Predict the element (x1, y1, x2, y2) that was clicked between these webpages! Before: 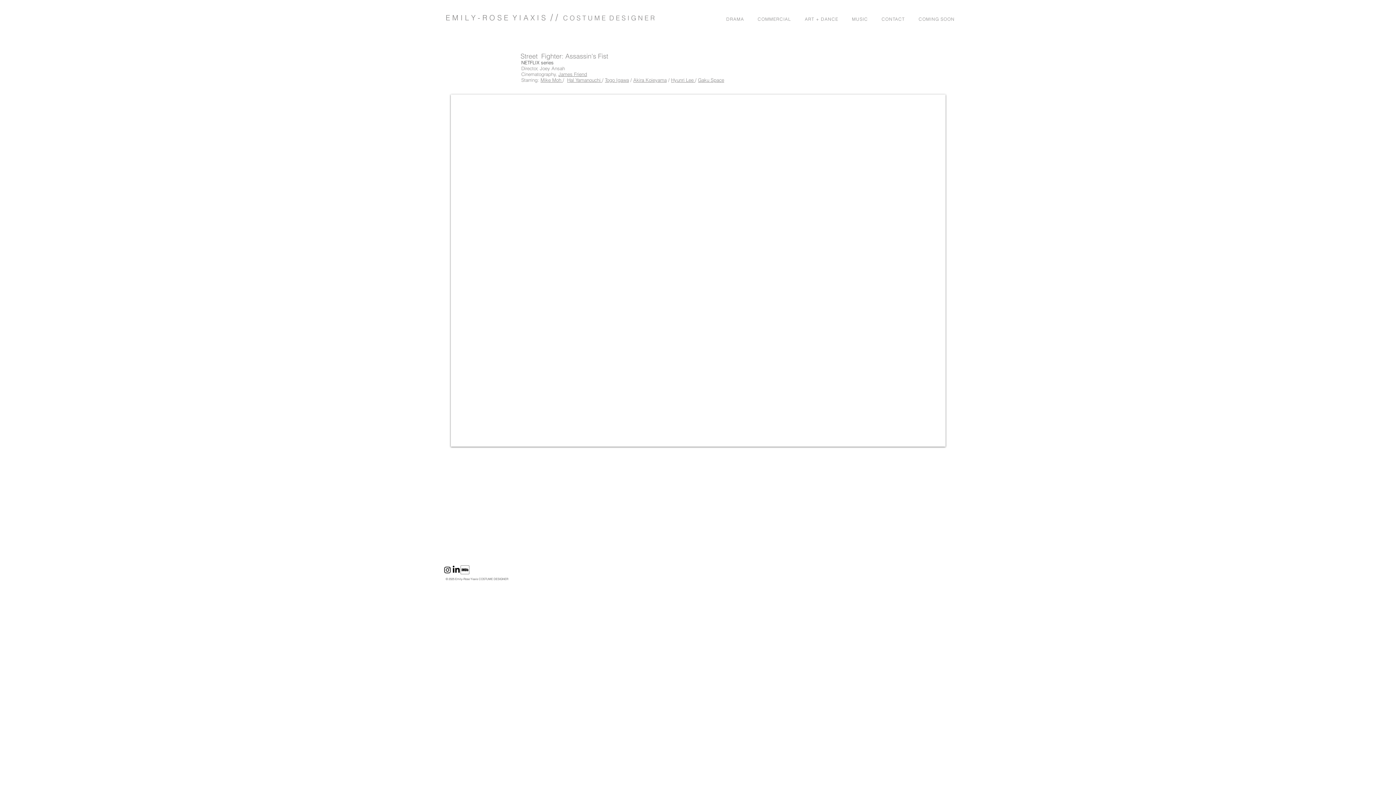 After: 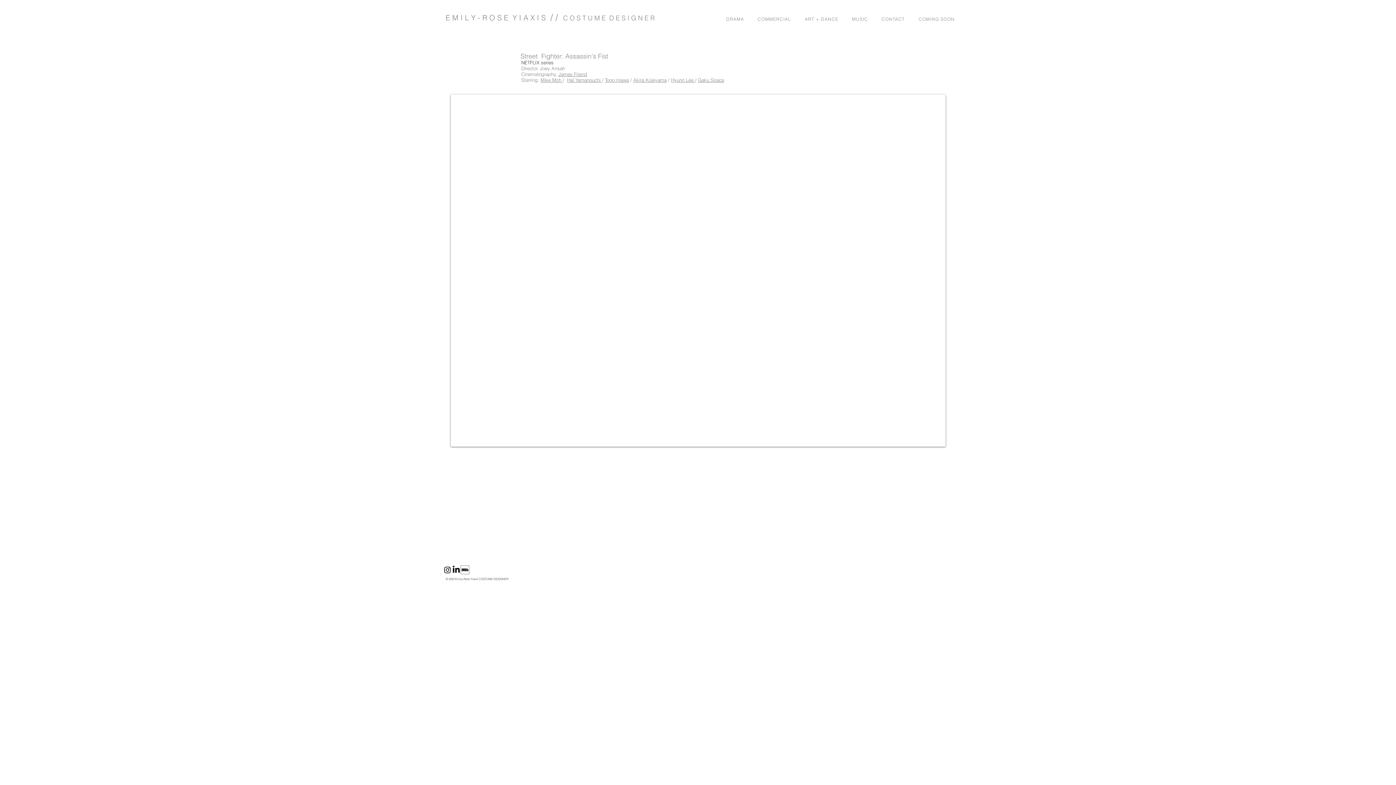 Action: label: Gaku Space bbox: (698, 77, 724, 82)